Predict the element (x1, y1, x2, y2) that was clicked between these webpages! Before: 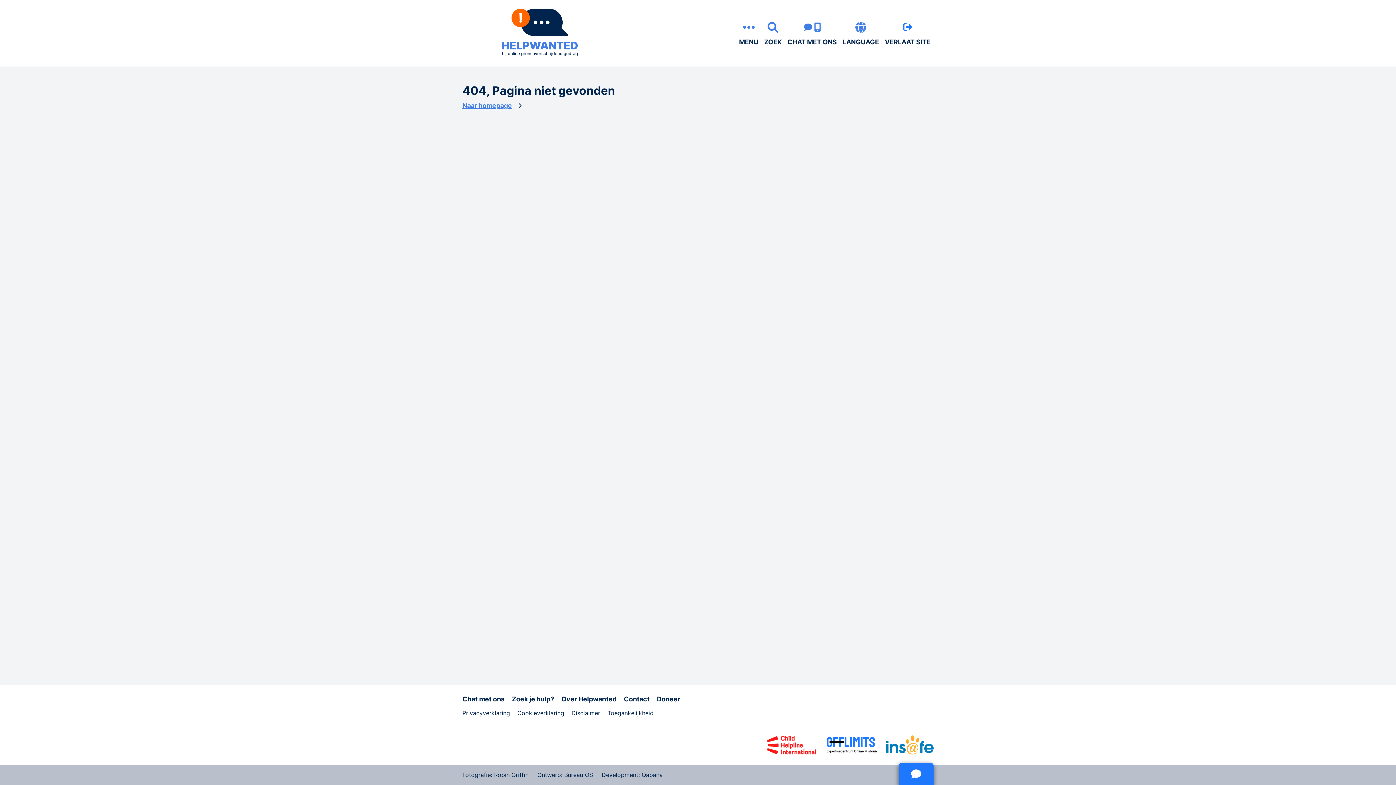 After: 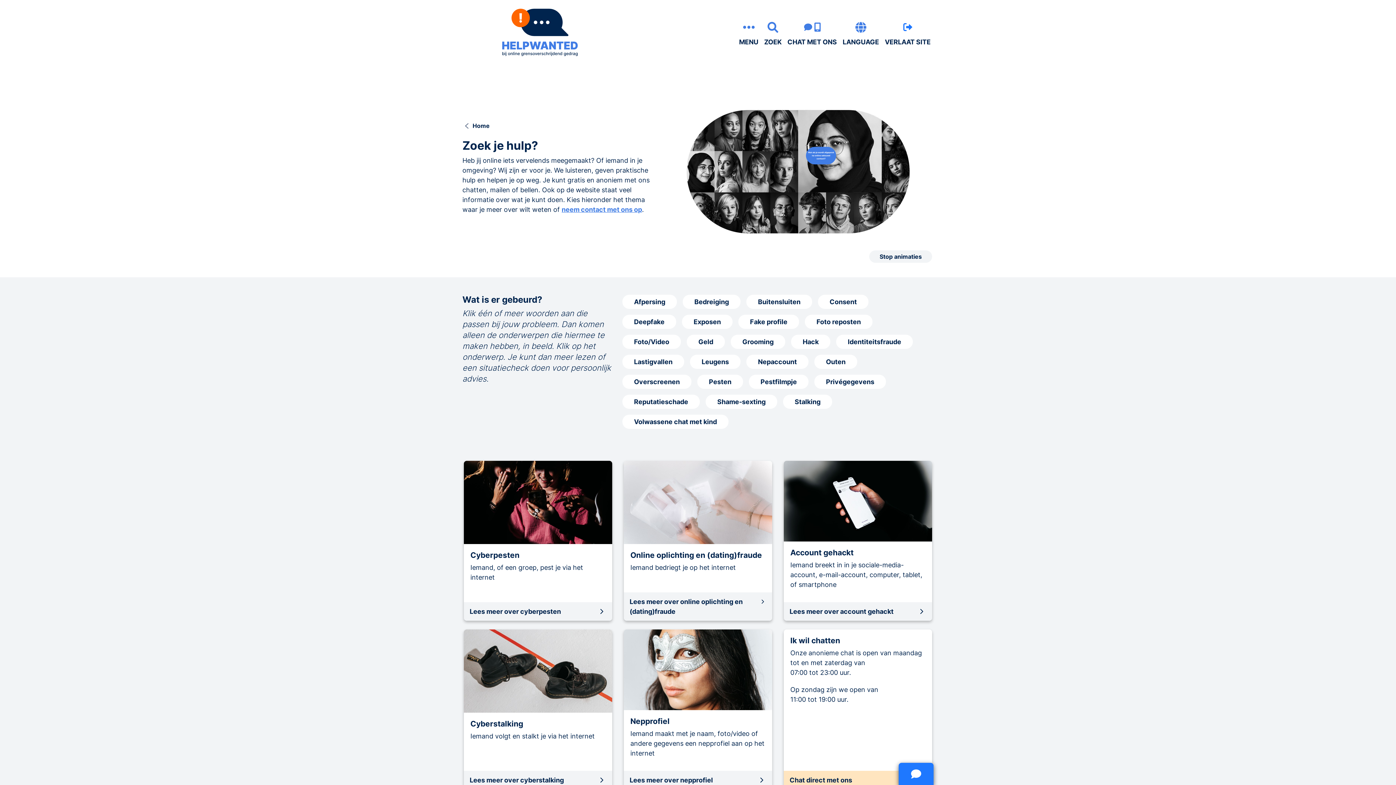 Action: label: Zoek je hulp? bbox: (512, 695, 554, 703)